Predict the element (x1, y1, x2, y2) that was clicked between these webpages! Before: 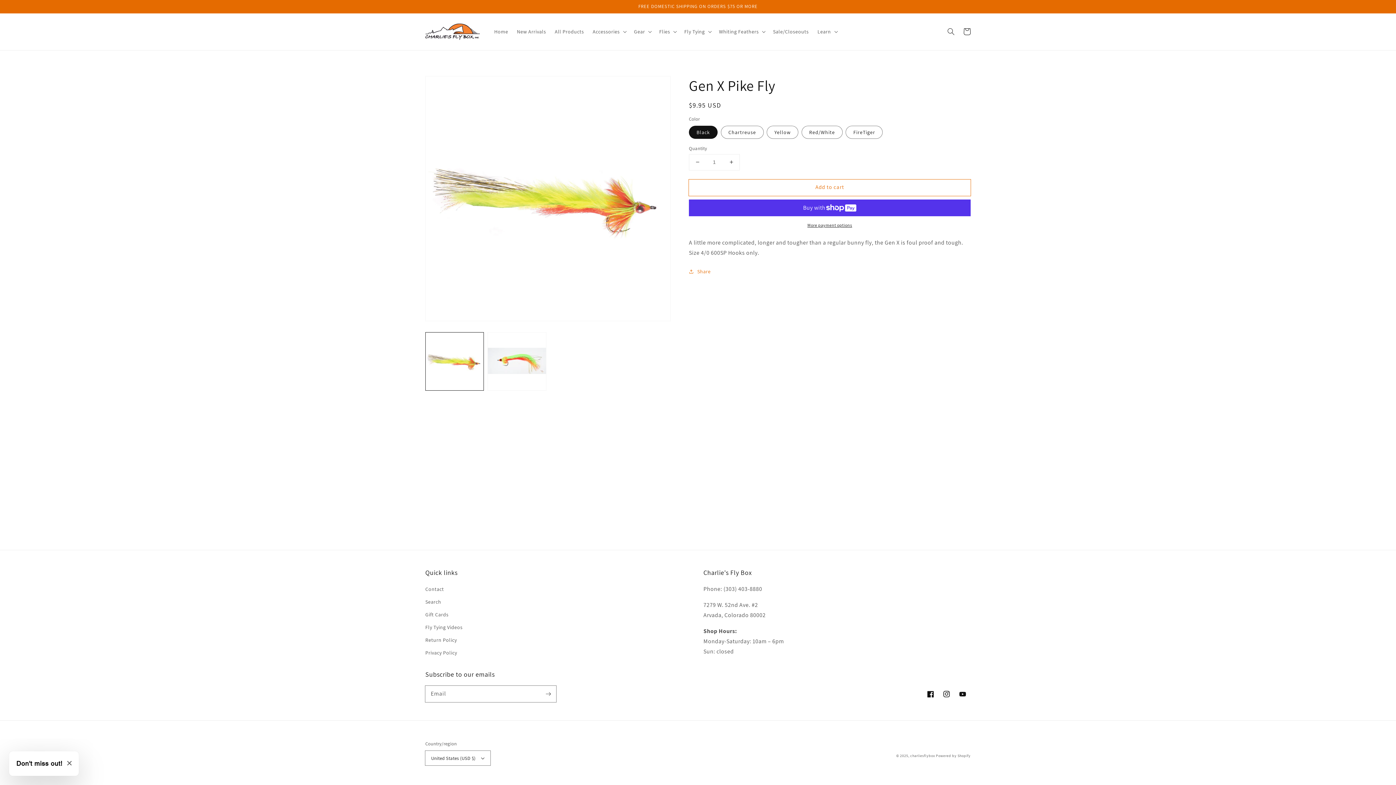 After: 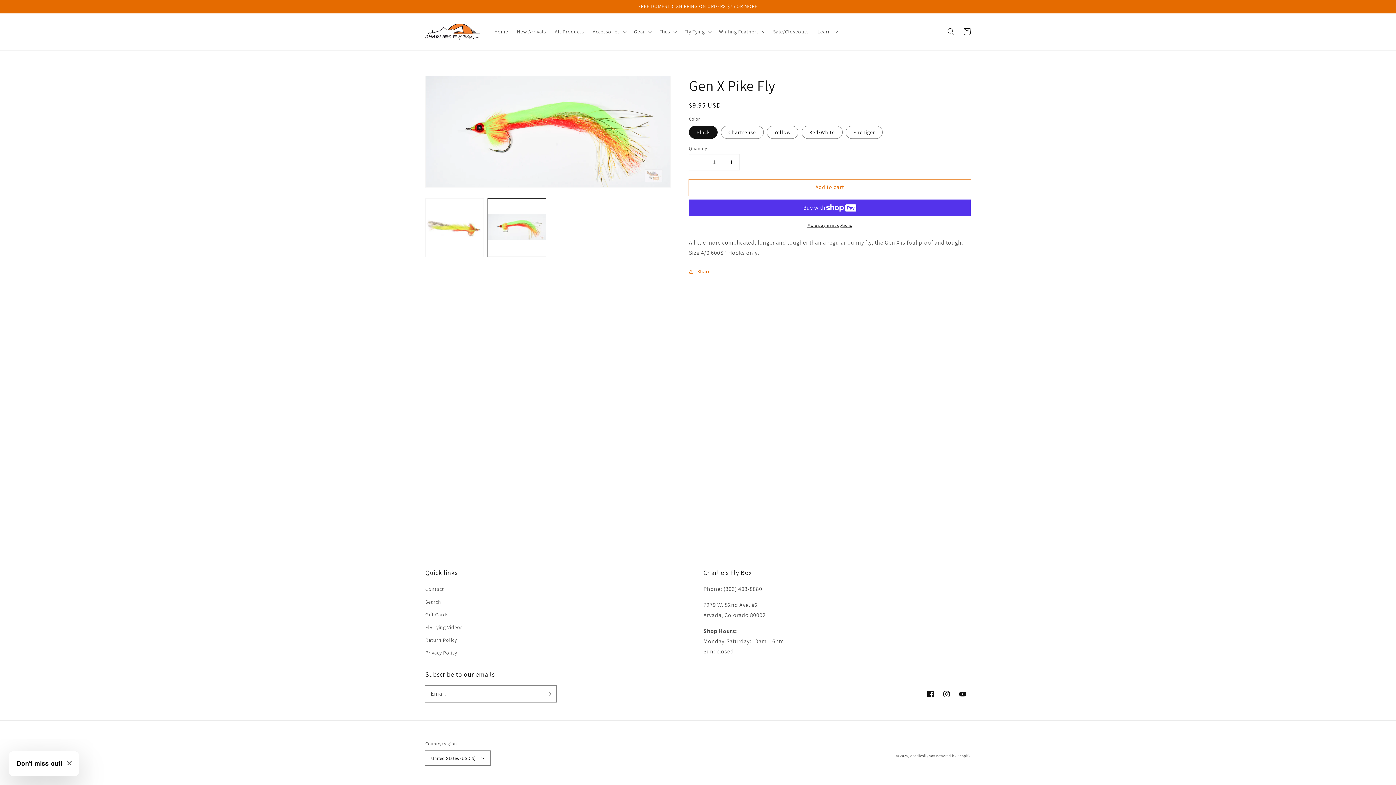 Action: bbox: (487, 332, 546, 390) label: Load image 2 in gallery view